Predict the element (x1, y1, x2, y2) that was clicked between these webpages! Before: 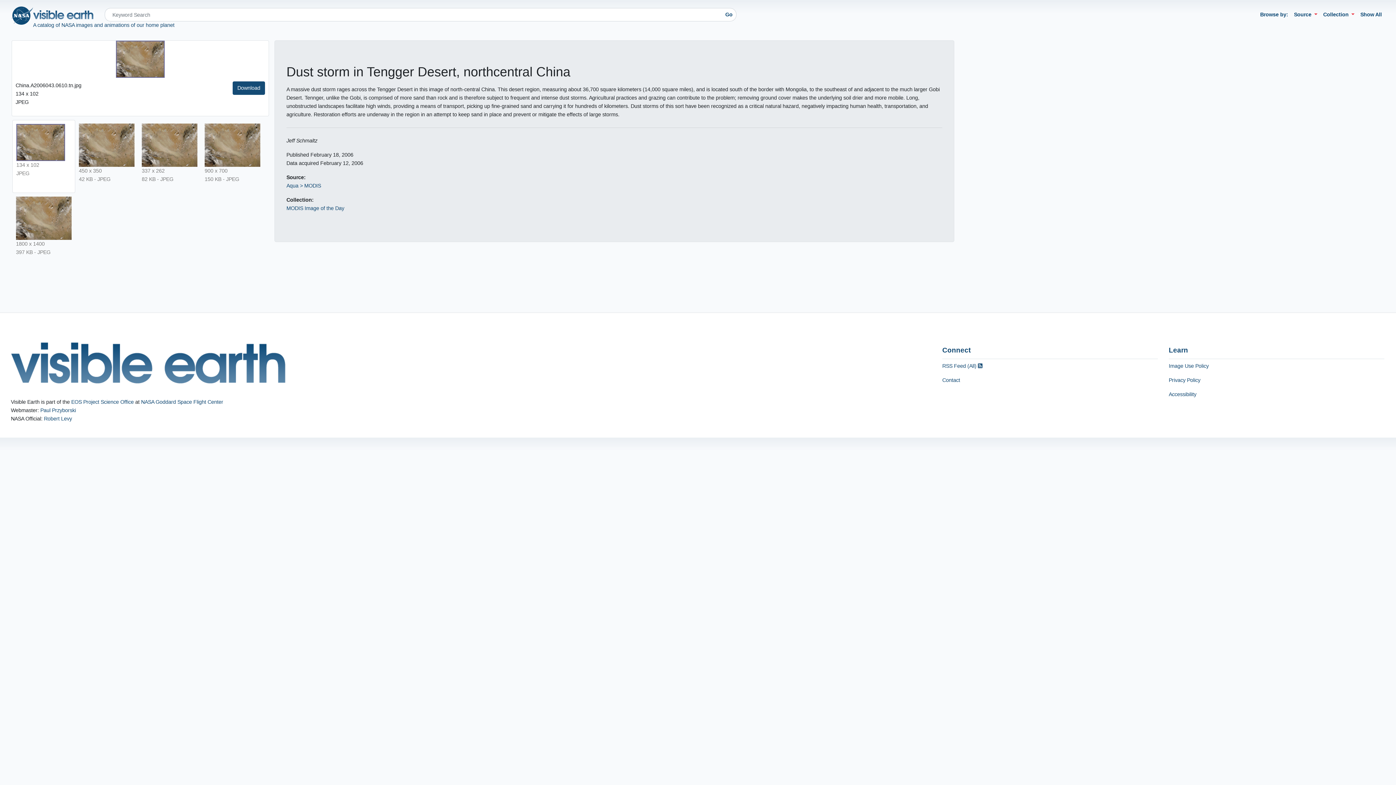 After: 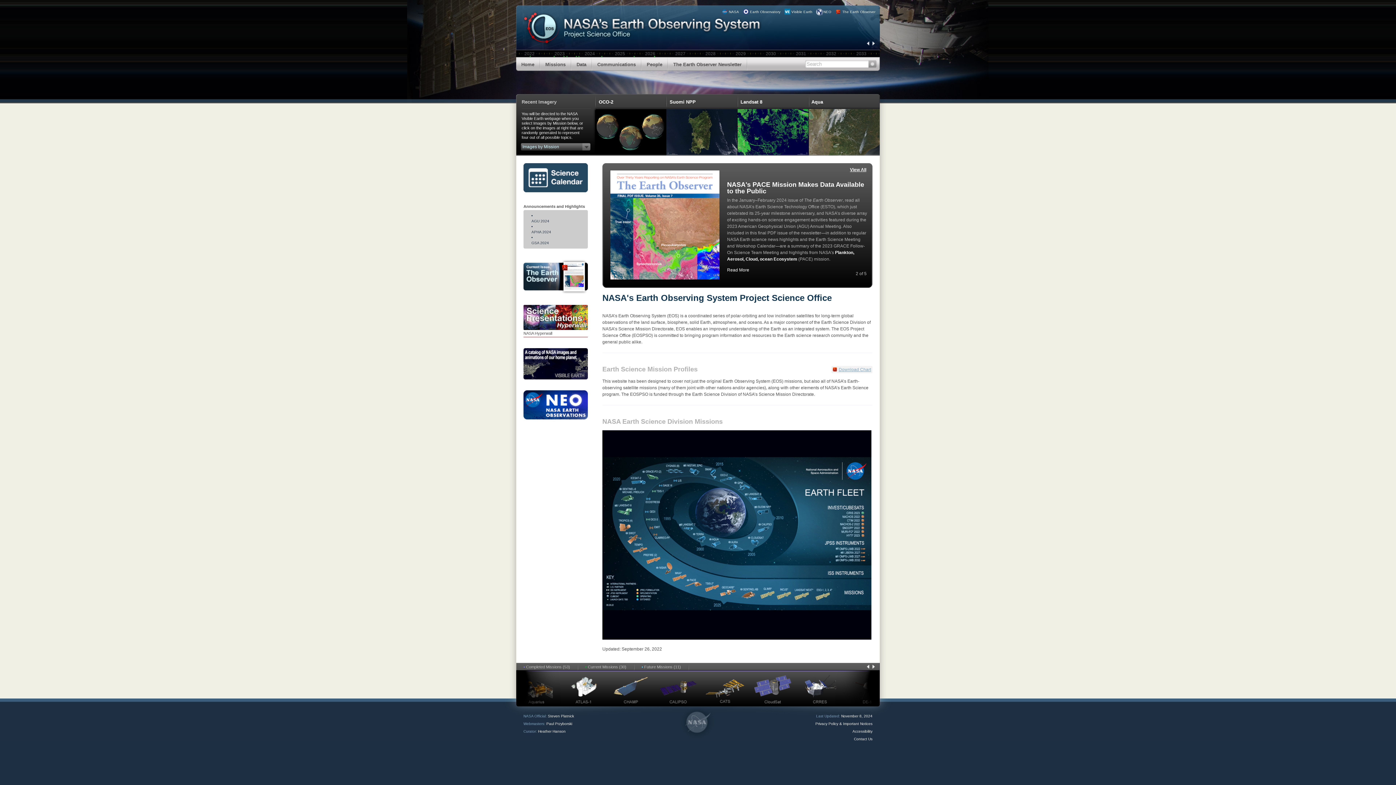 Action: bbox: (71, 399, 133, 405) label: EOS Project Science Office